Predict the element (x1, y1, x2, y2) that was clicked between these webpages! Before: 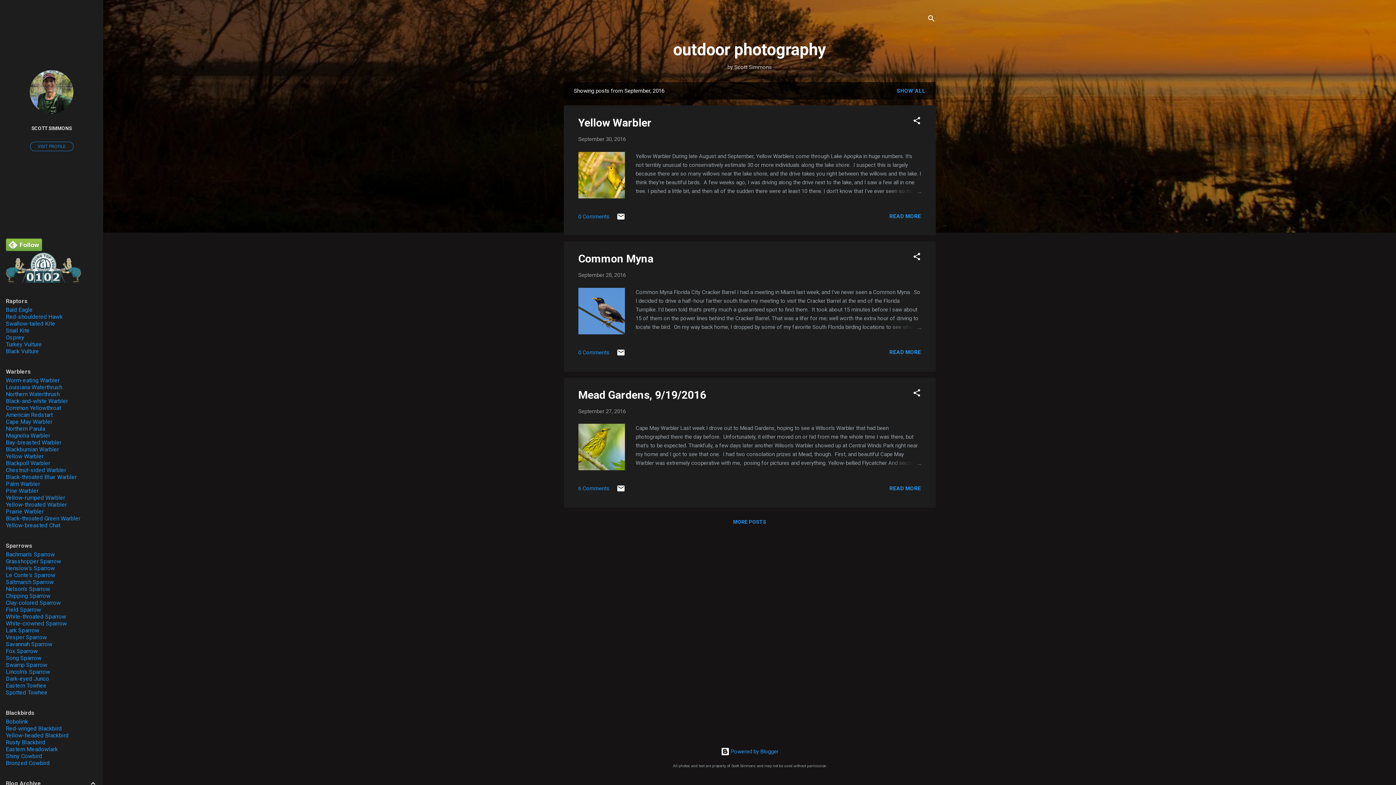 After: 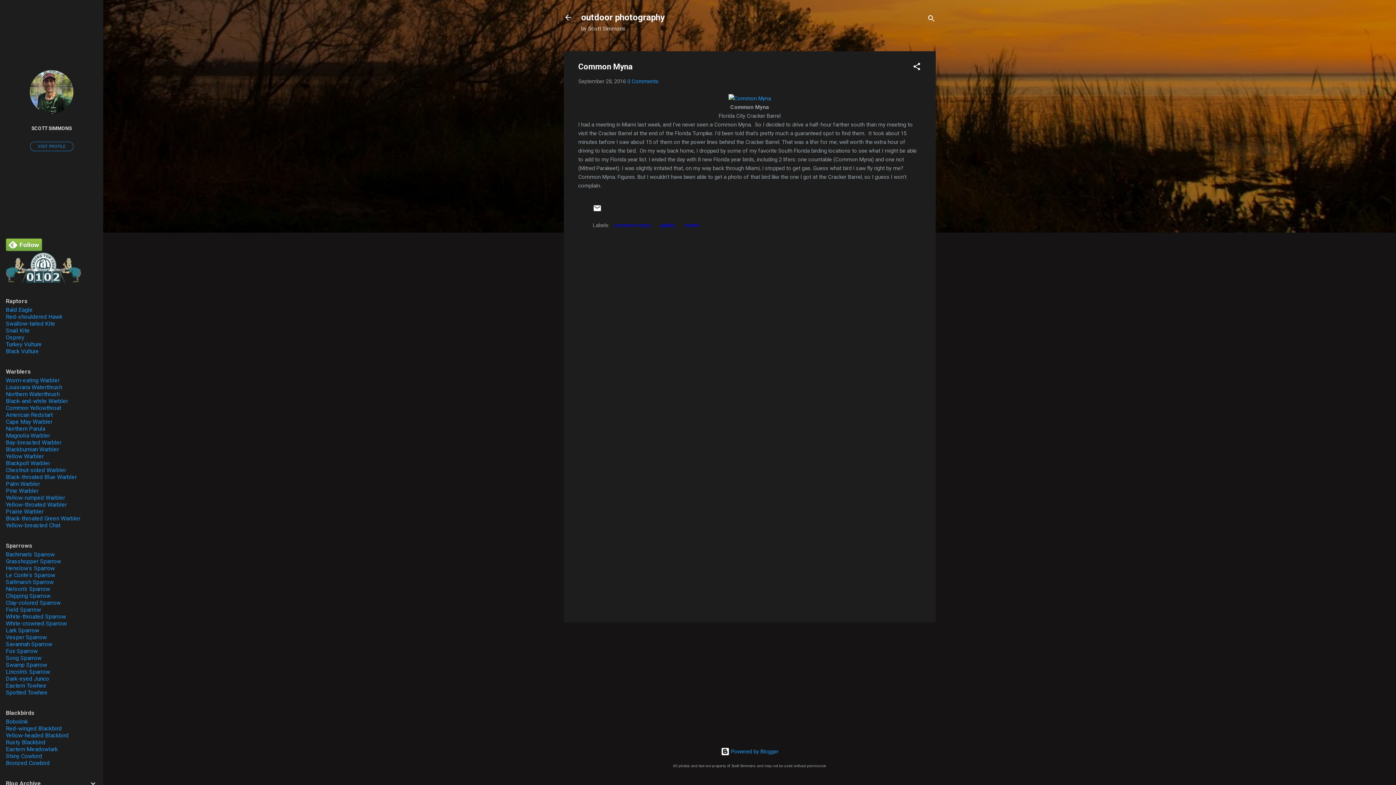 Action: label: September 28, 2016 bbox: (578, 272, 626, 278)